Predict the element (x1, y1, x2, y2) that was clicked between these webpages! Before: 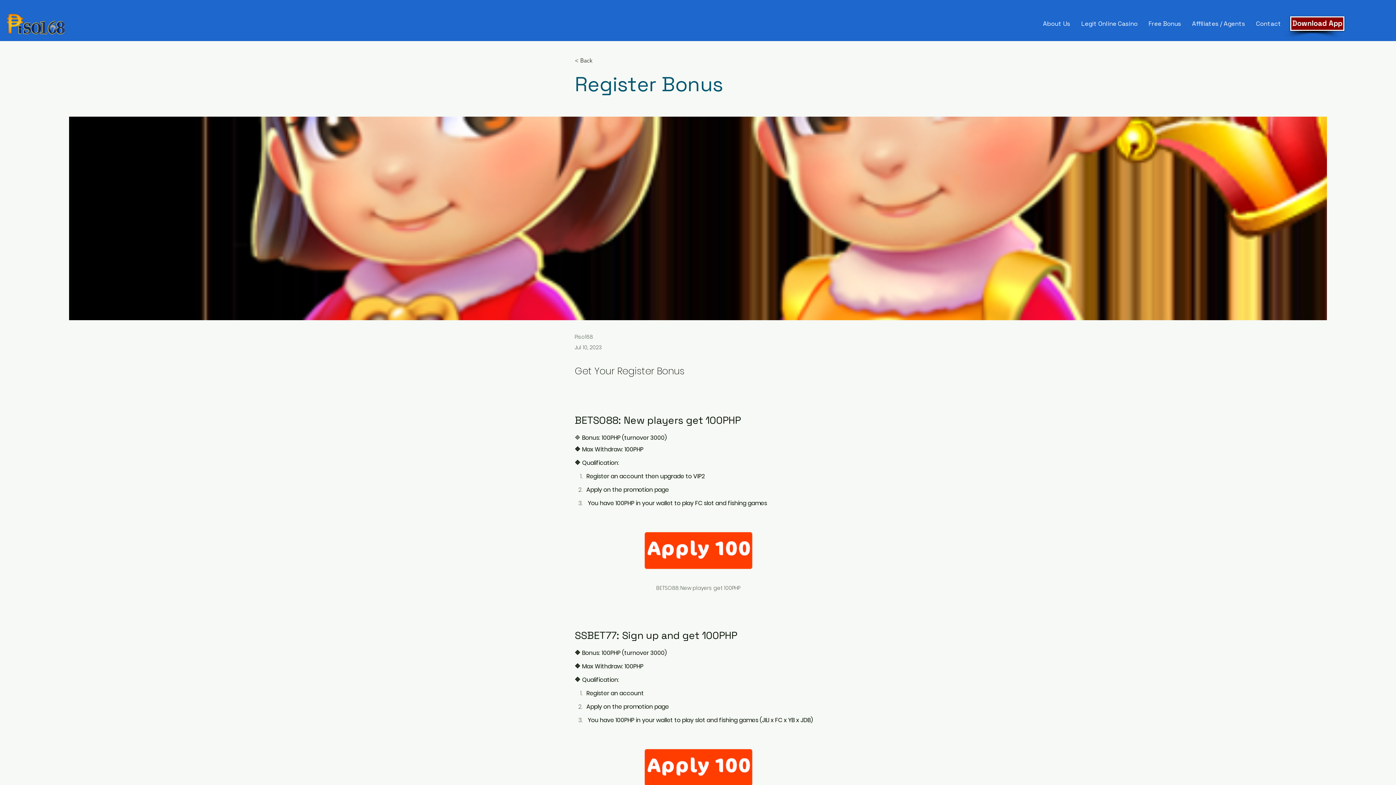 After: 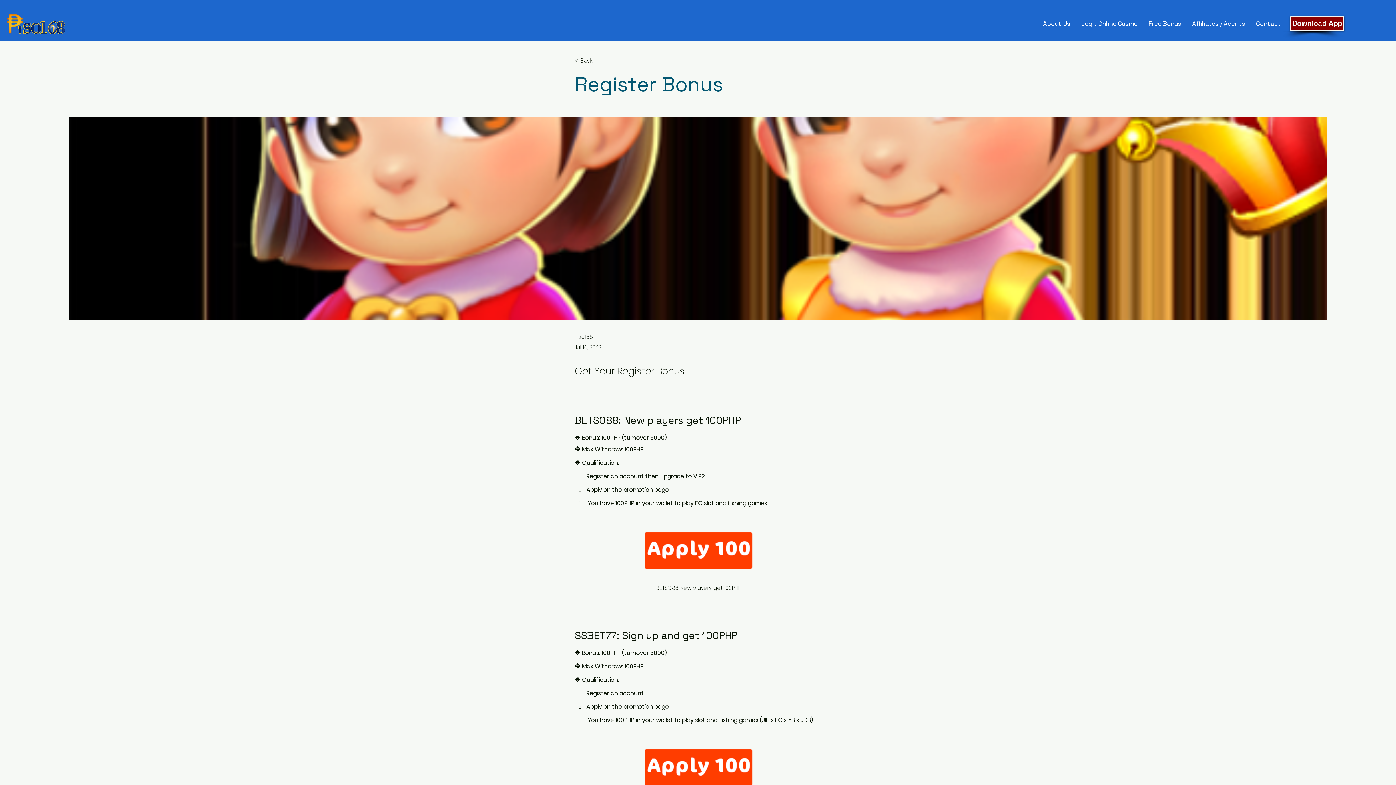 Action: bbox: (644, 523, 753, 578)